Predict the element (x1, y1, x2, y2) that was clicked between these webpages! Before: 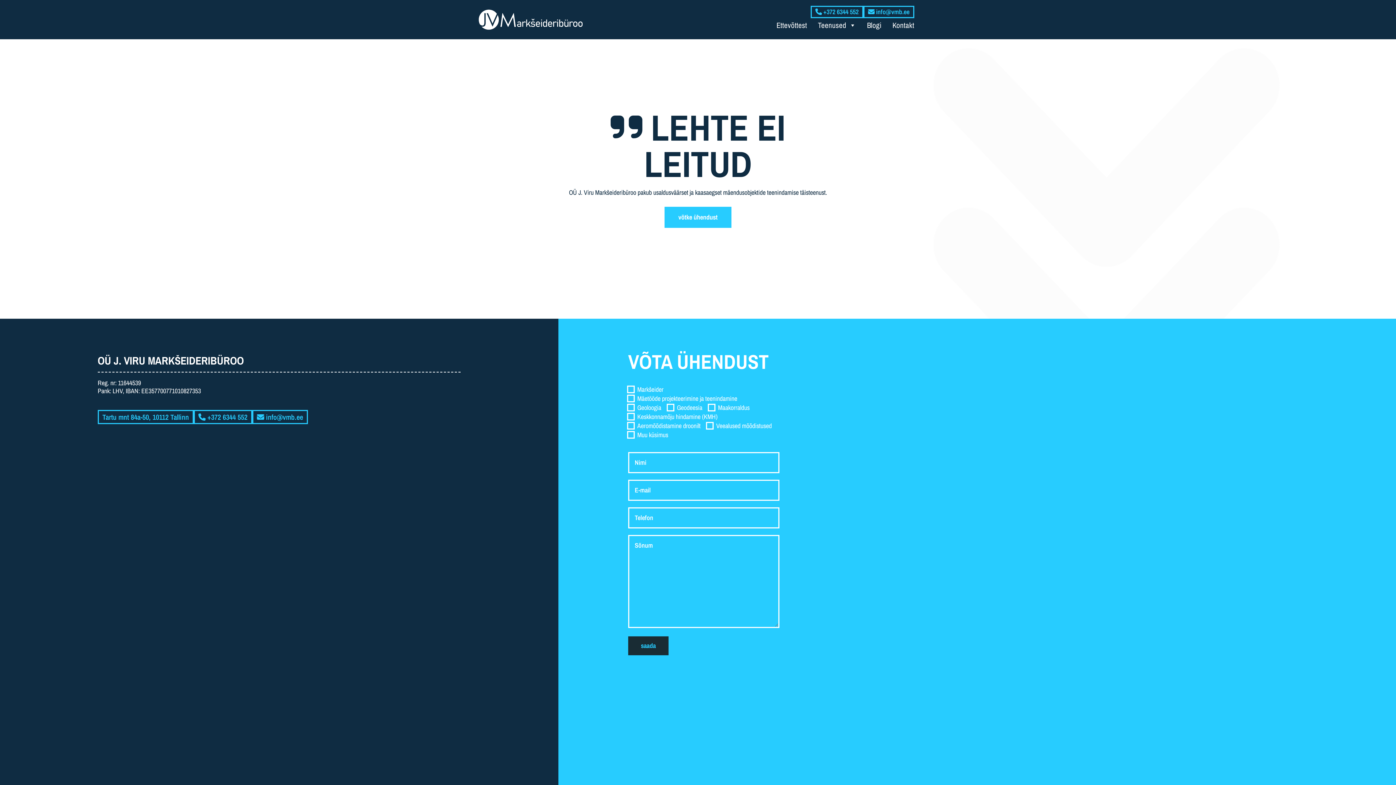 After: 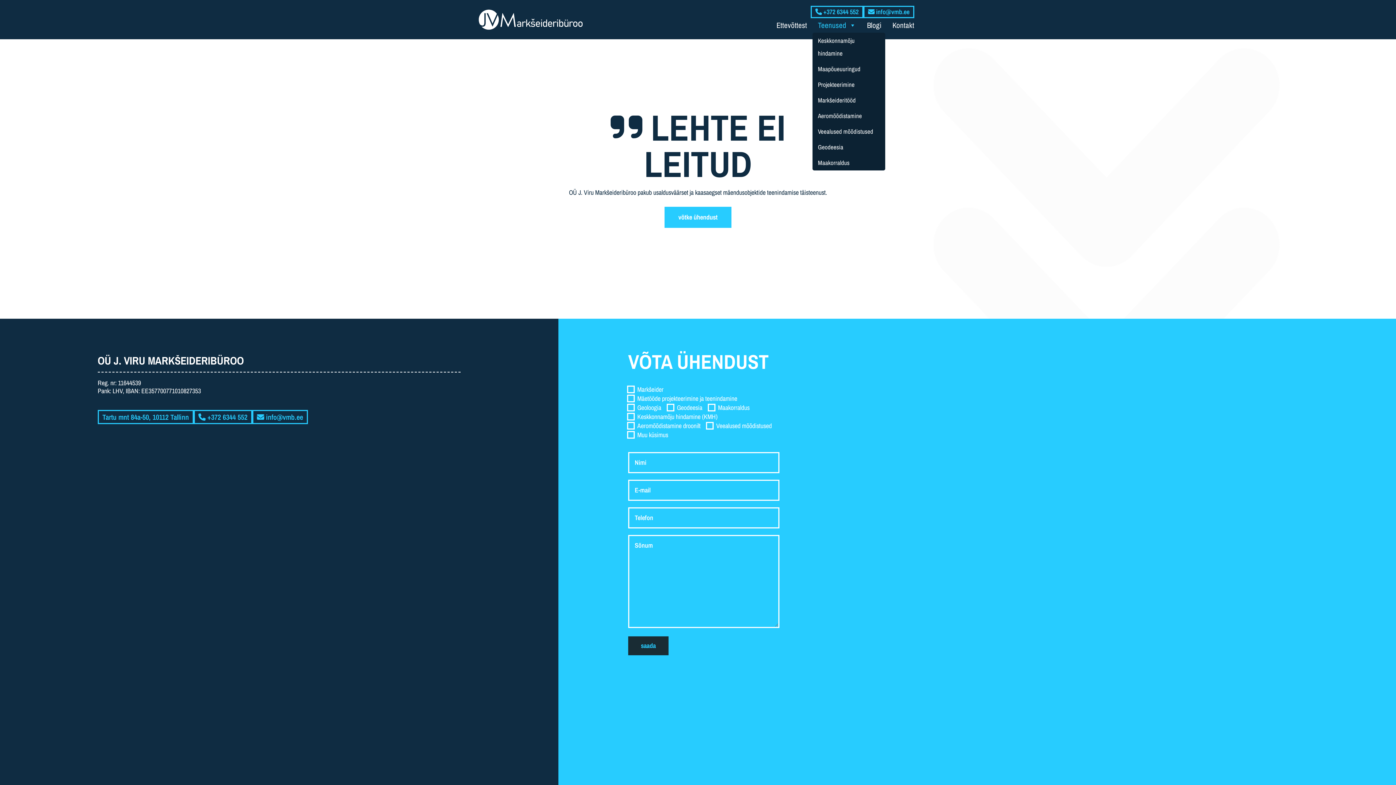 Action: bbox: (812, 18, 861, 32) label: Teenused